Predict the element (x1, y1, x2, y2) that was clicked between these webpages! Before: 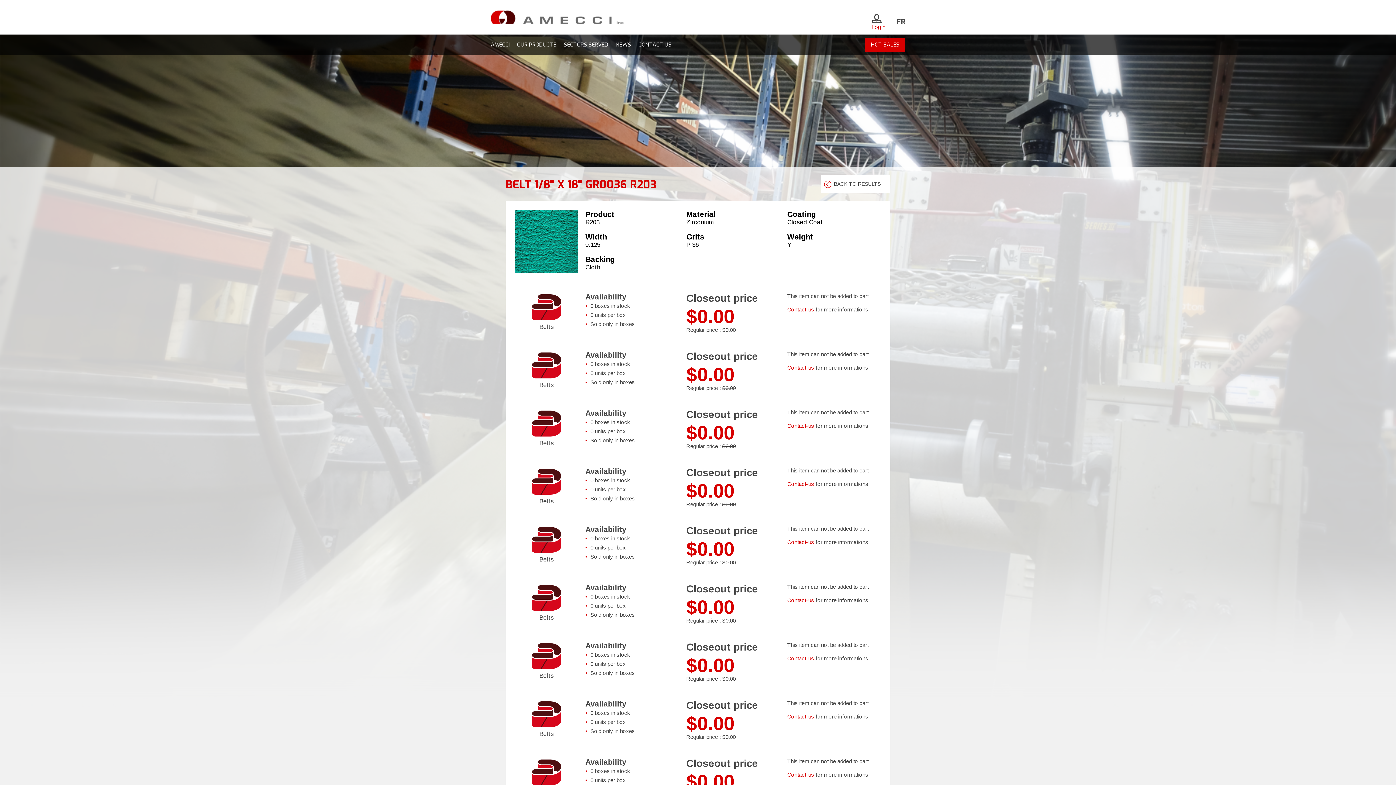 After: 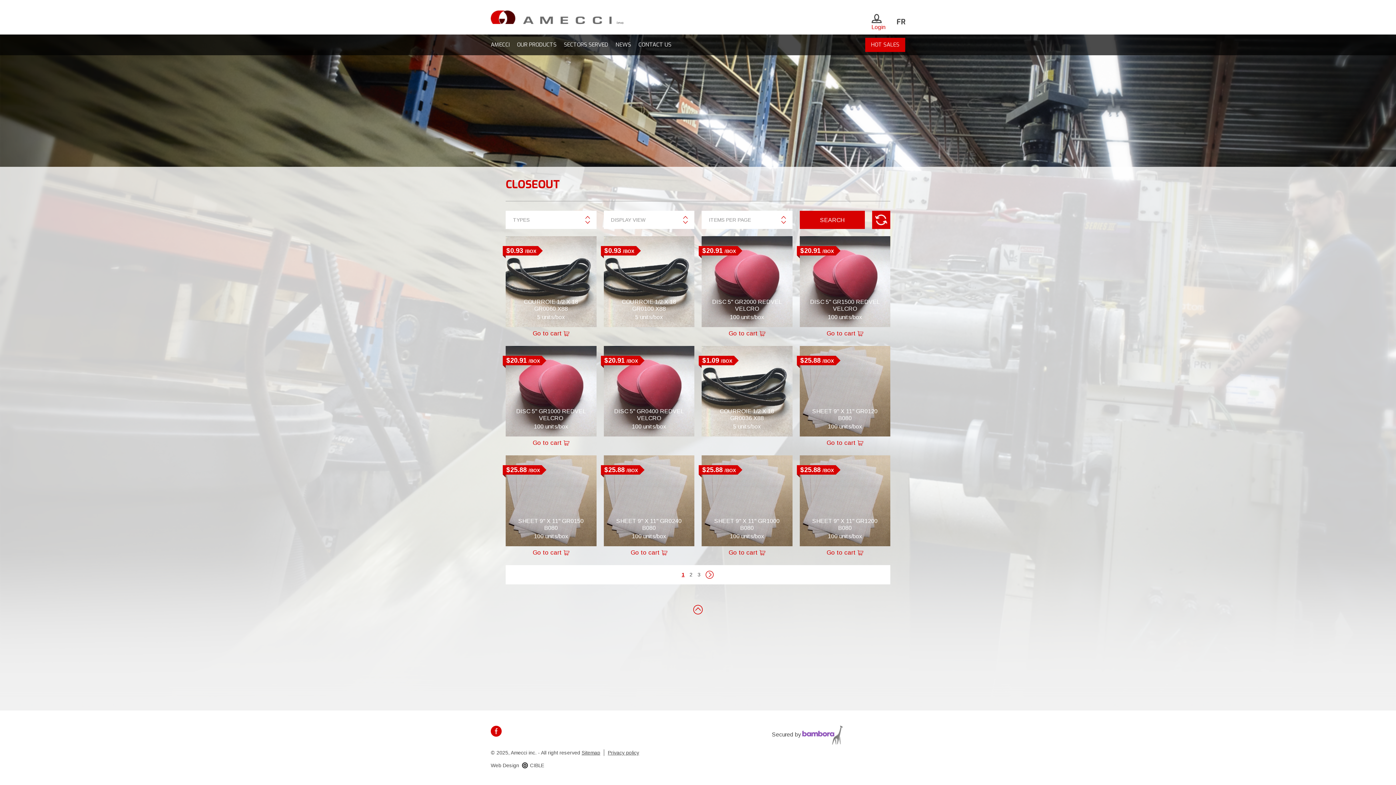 Action: bbox: (821, 174, 890, 192) label: BACK TO RESULTS